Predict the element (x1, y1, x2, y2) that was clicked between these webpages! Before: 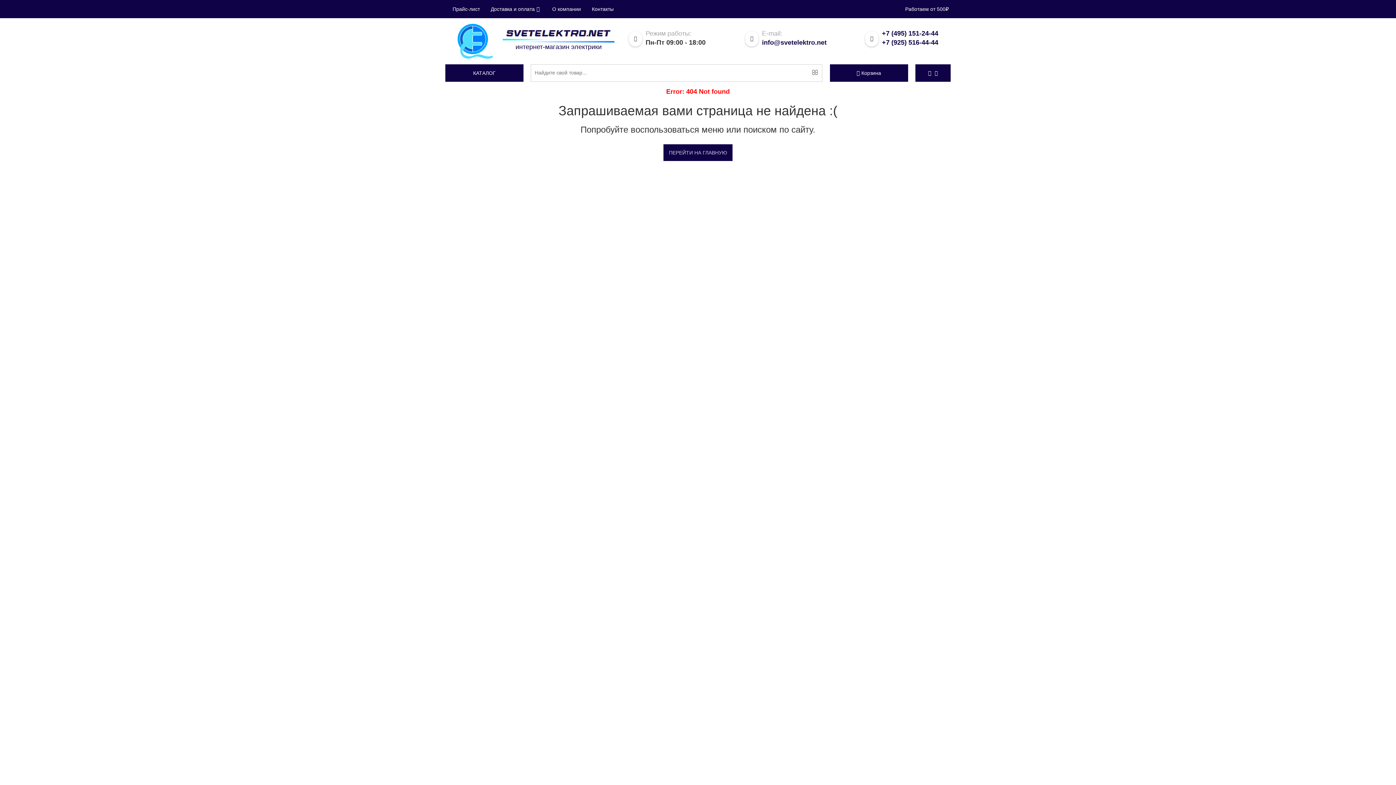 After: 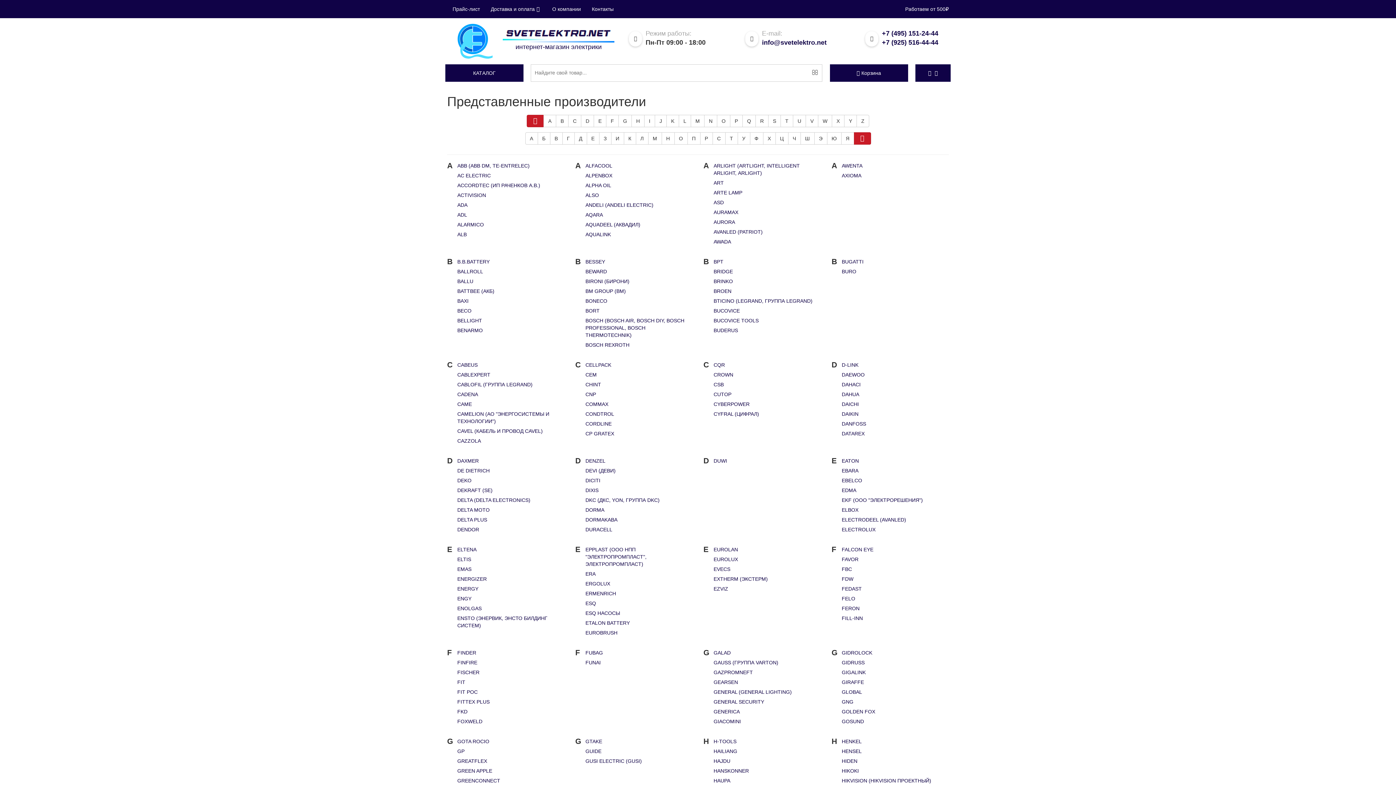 Action: label: Прайс-лист bbox: (447, 0, 485, 18)